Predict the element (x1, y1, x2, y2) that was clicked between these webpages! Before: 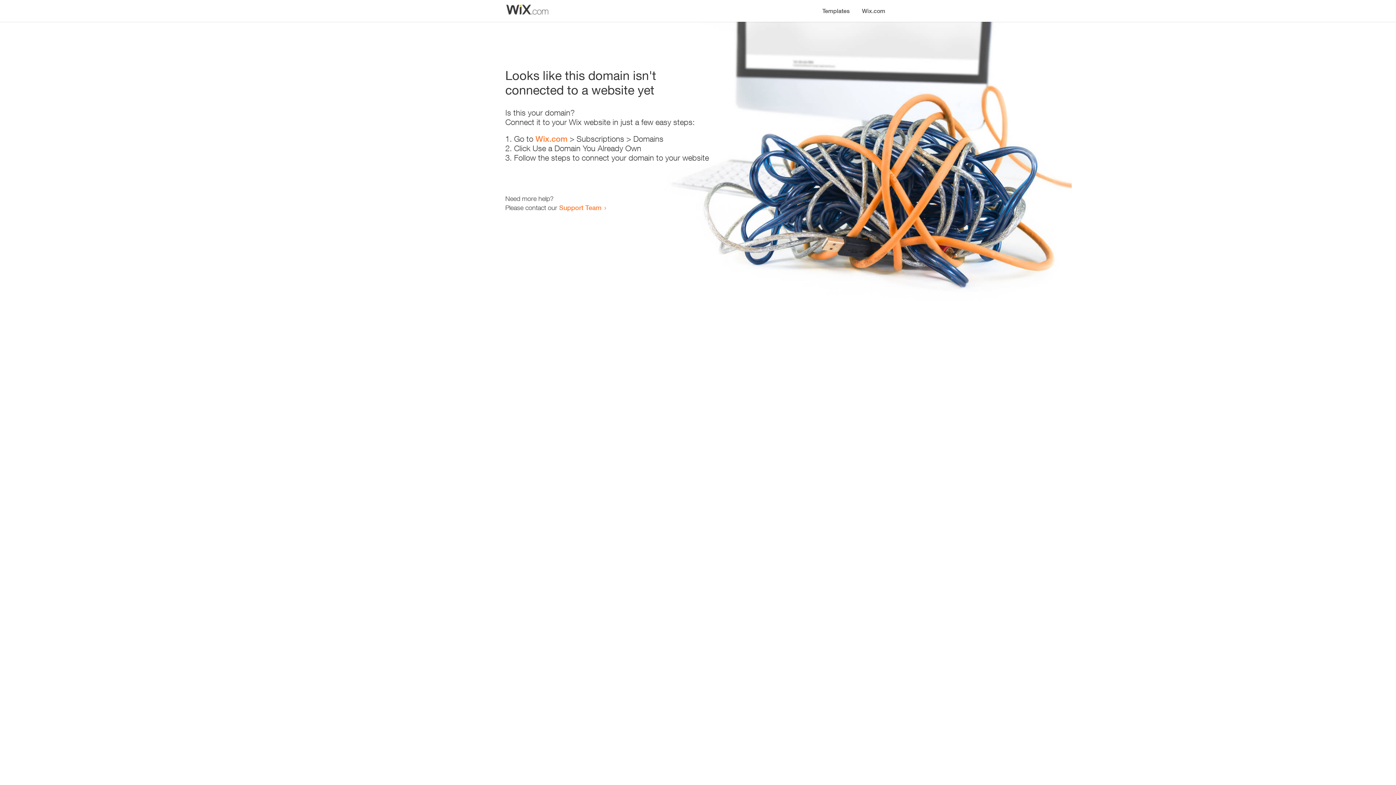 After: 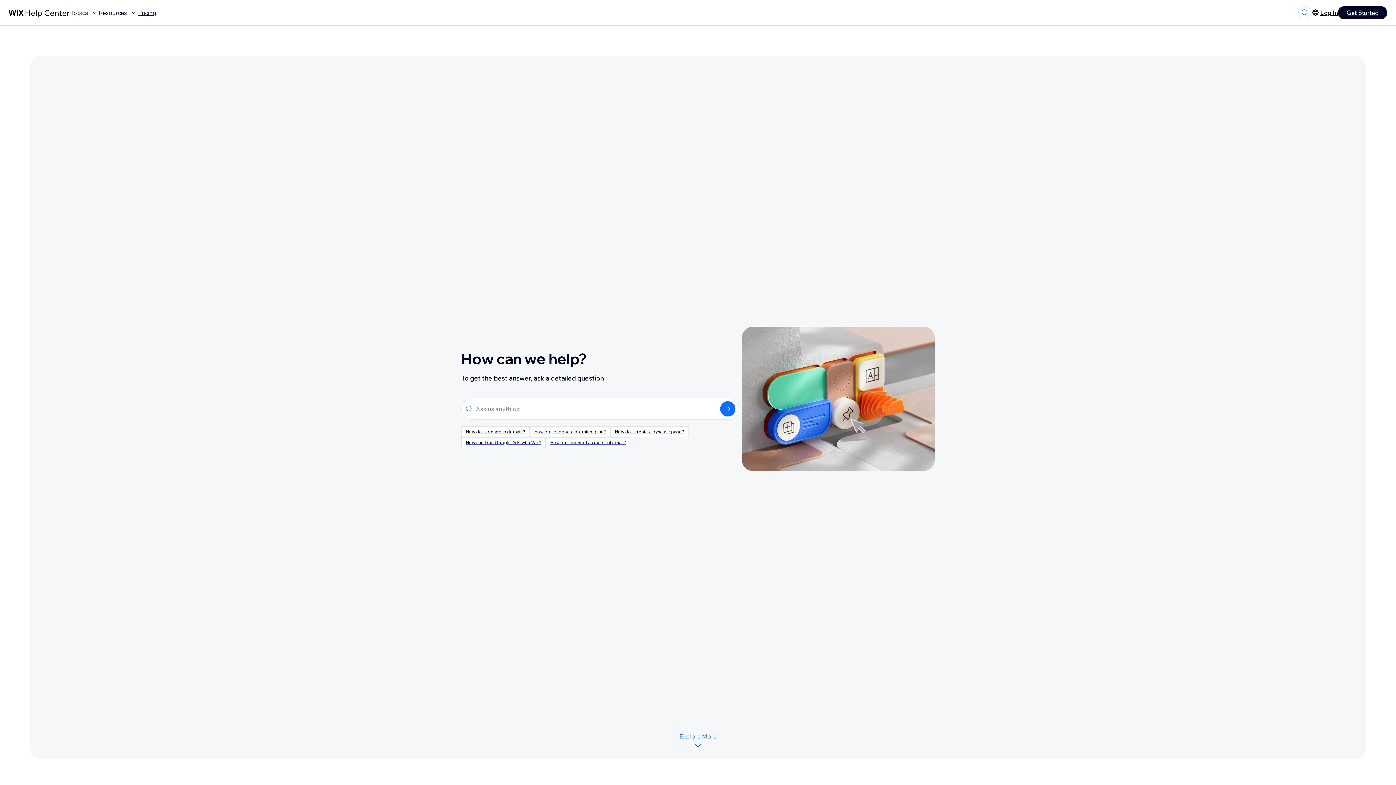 Action: bbox: (559, 203, 601, 211) label: Support Team